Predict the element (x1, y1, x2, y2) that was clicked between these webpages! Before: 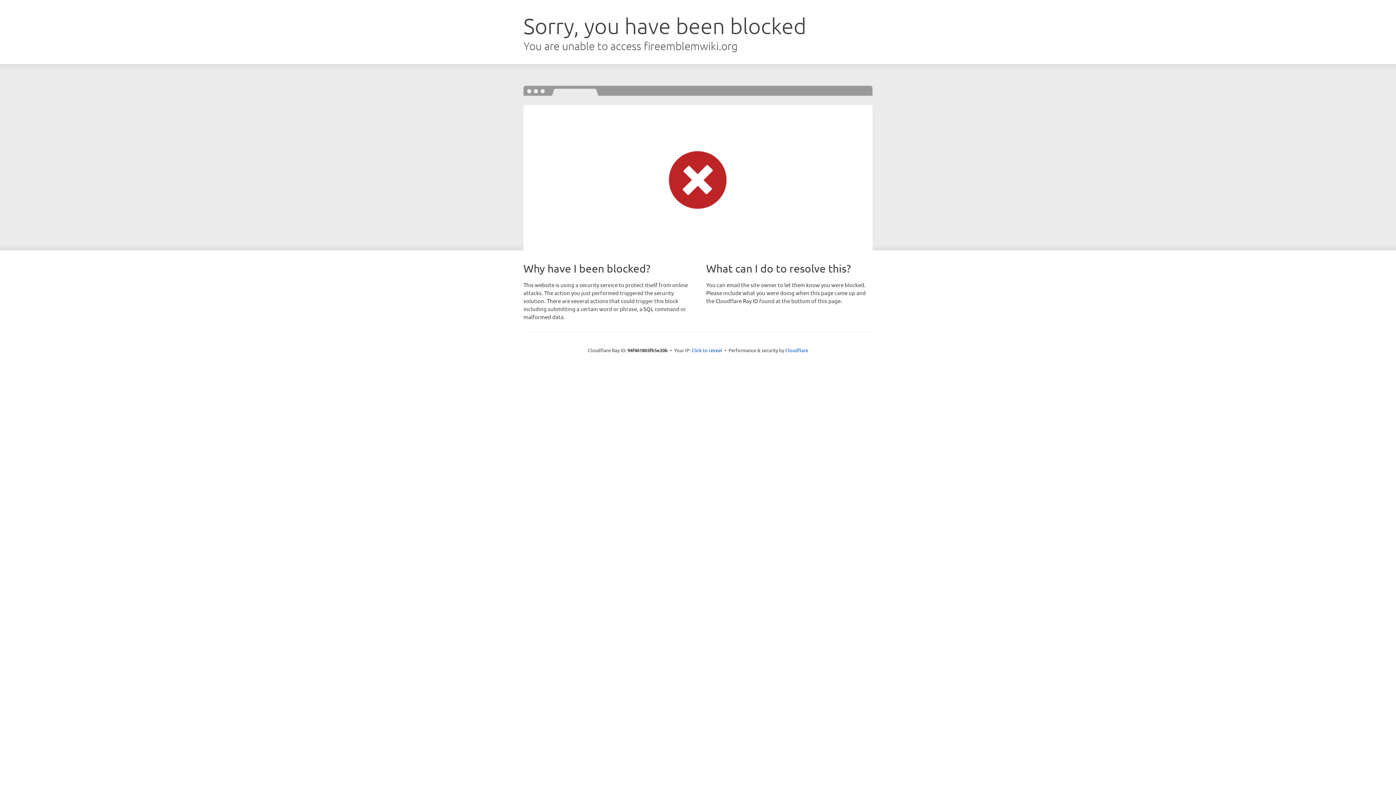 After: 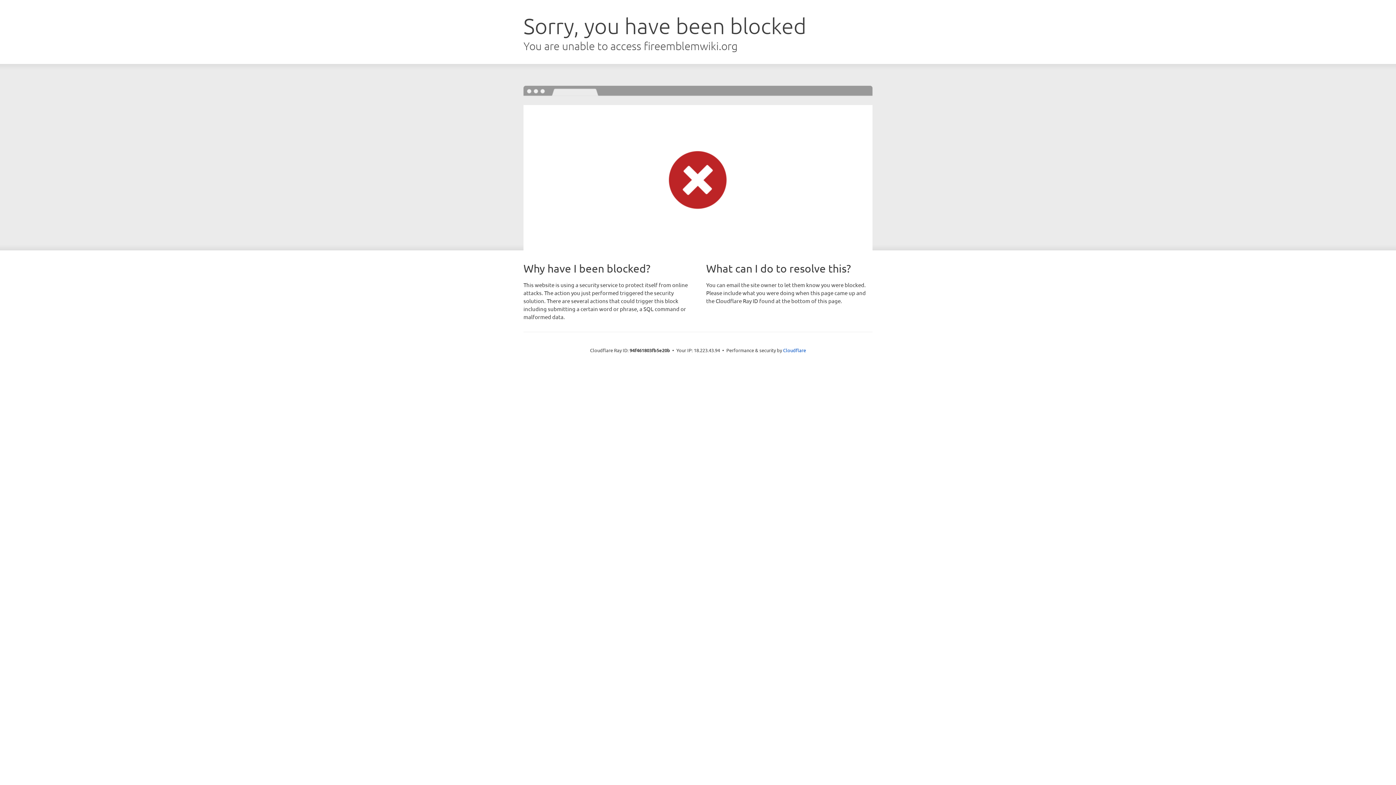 Action: label: Click to reveal bbox: (691, 346, 722, 353)